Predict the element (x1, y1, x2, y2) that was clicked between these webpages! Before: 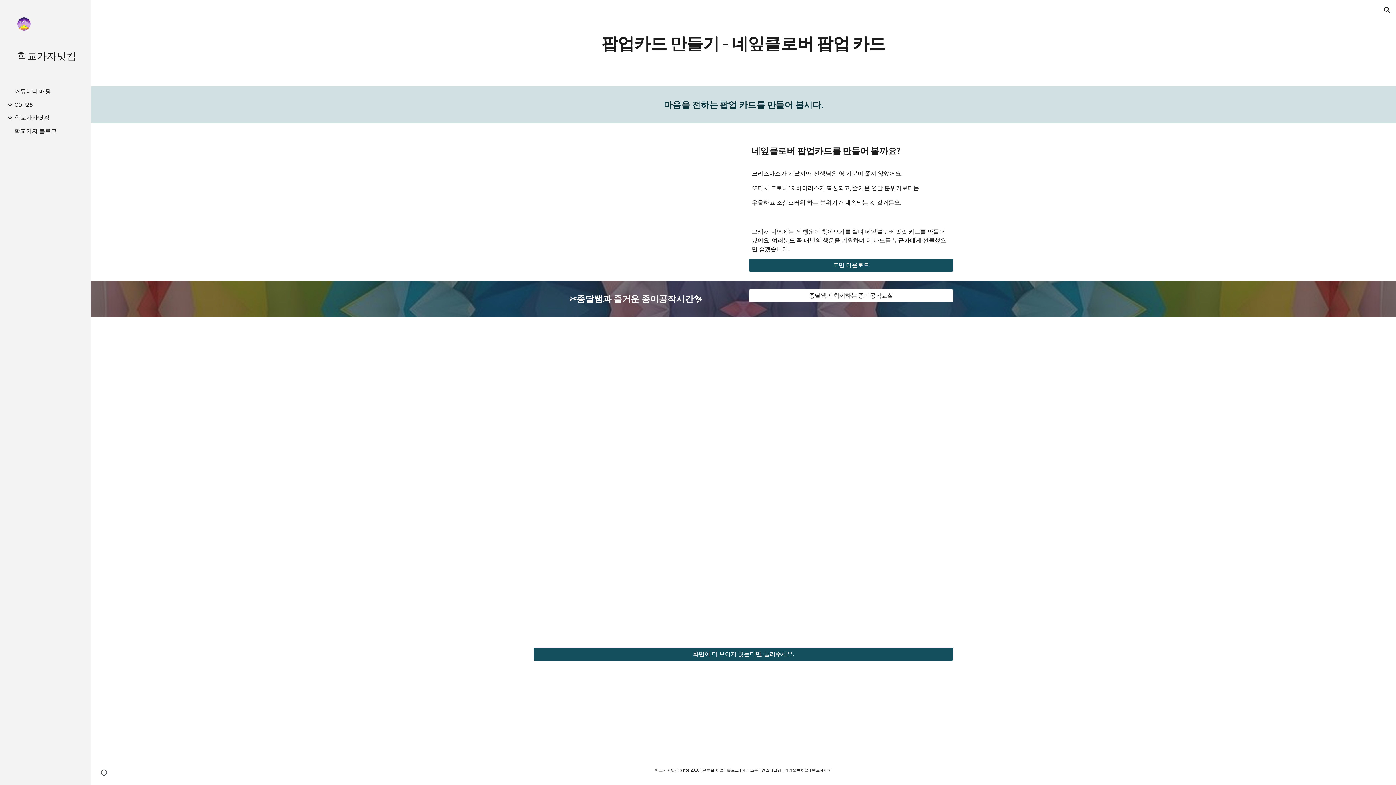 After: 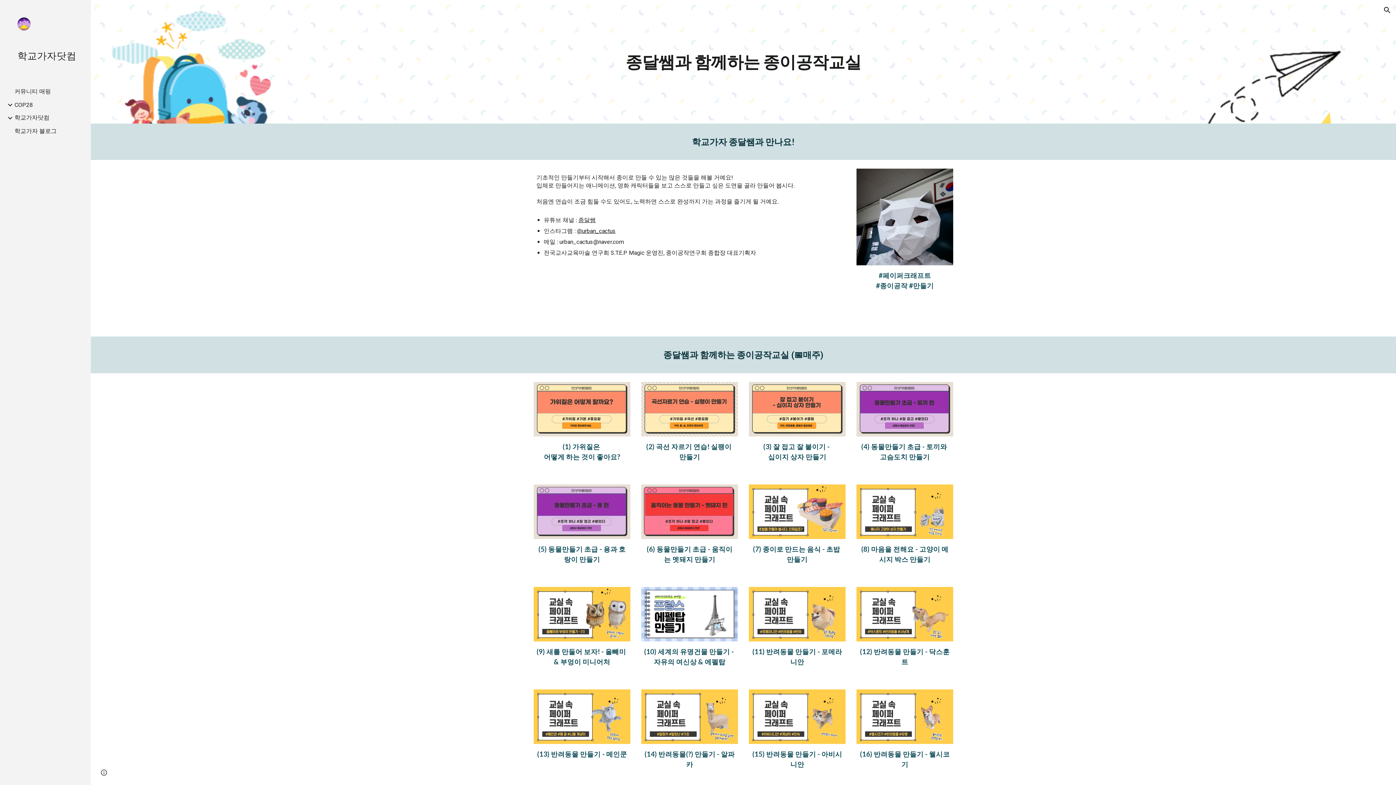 Action: bbox: (749, 286, 953, 305) label: 종달쌤과 함께하는 종이공작교실